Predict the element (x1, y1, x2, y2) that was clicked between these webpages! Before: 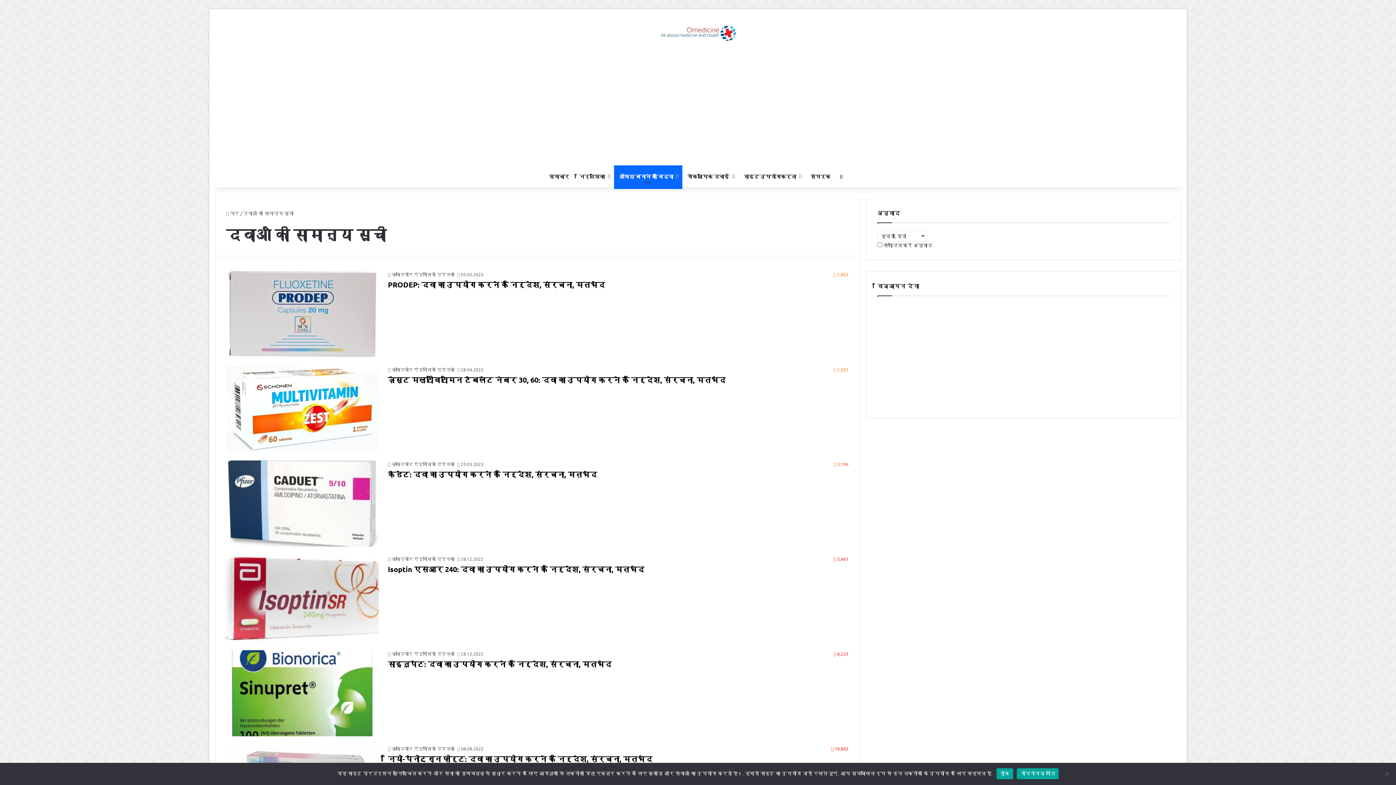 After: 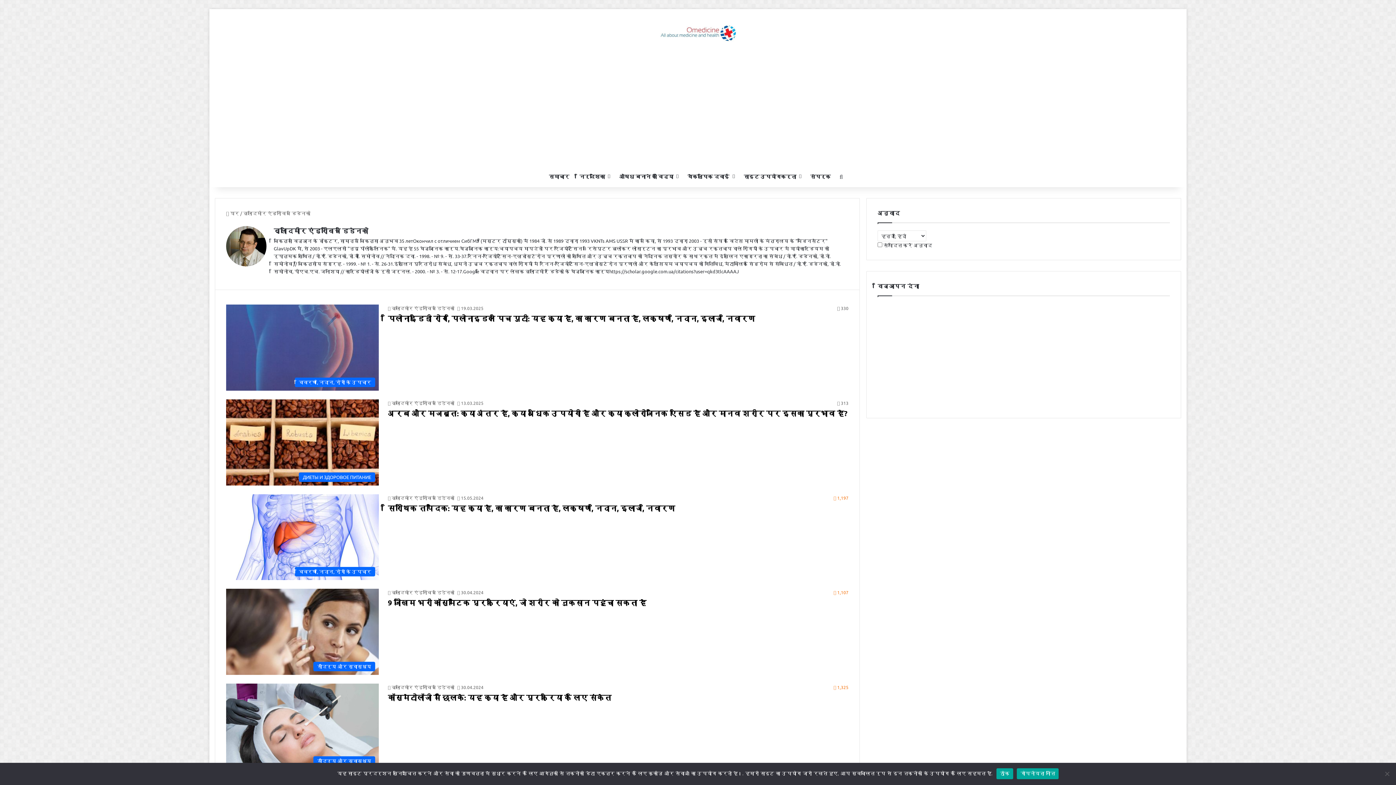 Action: bbox: (388, 366, 454, 372) label: व्लादिमीर एंड्रीविच डिडेनको